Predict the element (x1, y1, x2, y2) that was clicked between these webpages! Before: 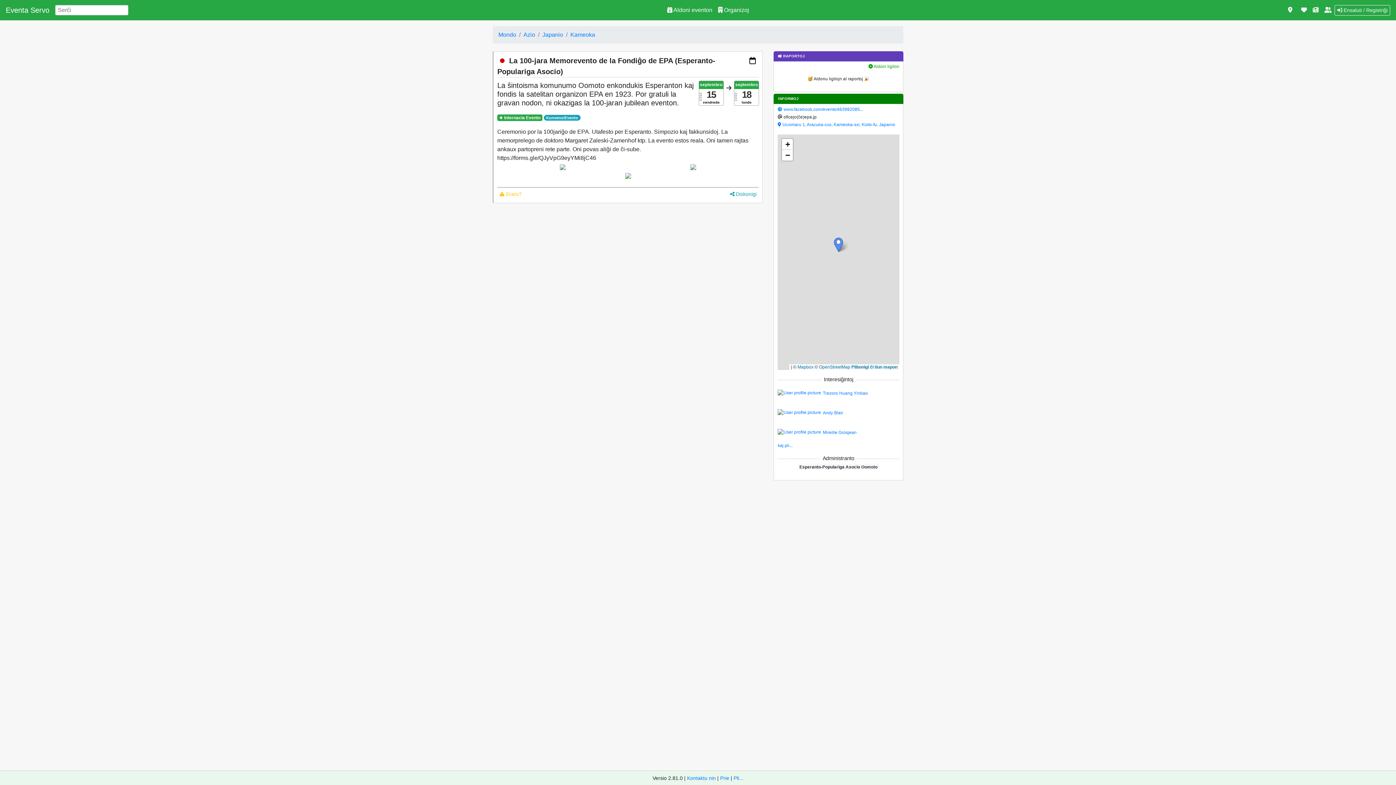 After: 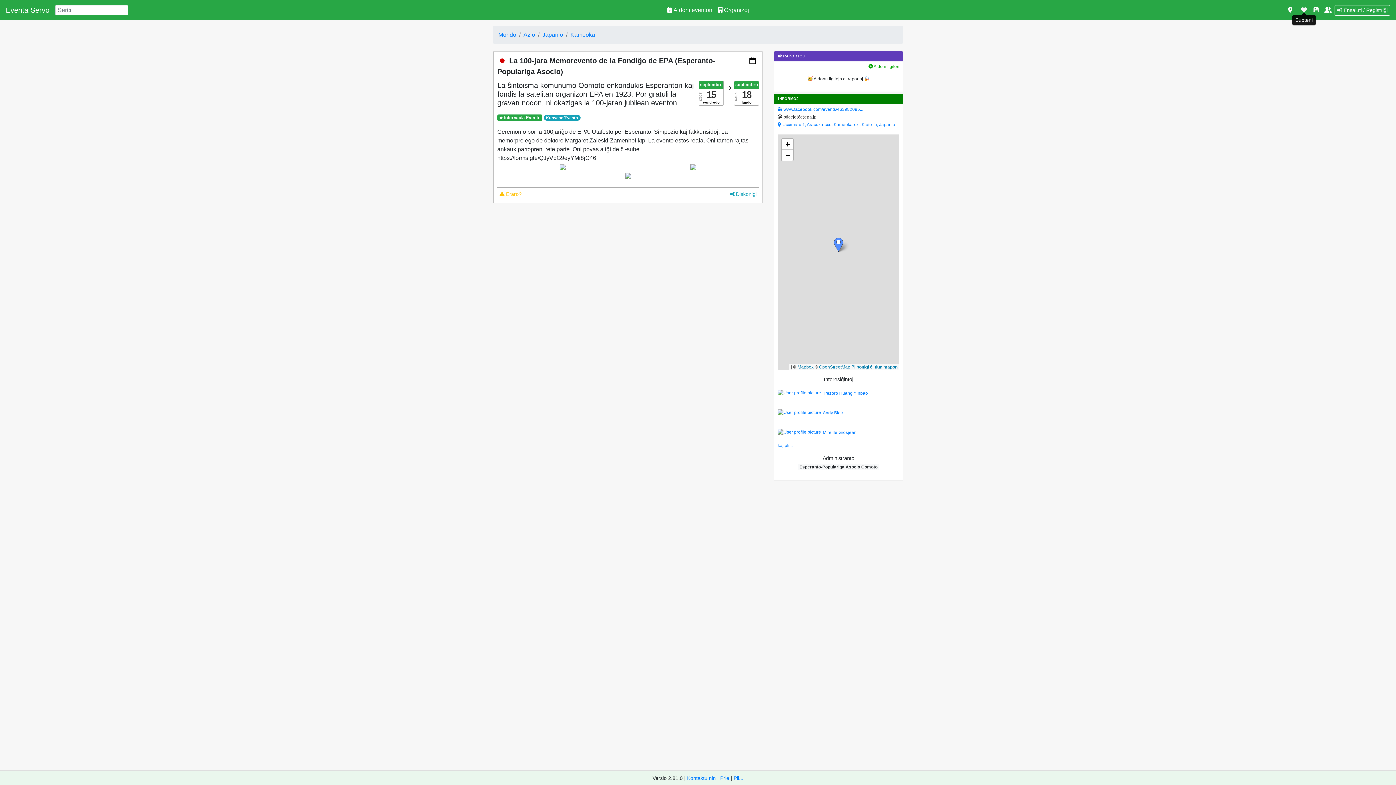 Action: bbox: (1298, 2, 1310, 17)